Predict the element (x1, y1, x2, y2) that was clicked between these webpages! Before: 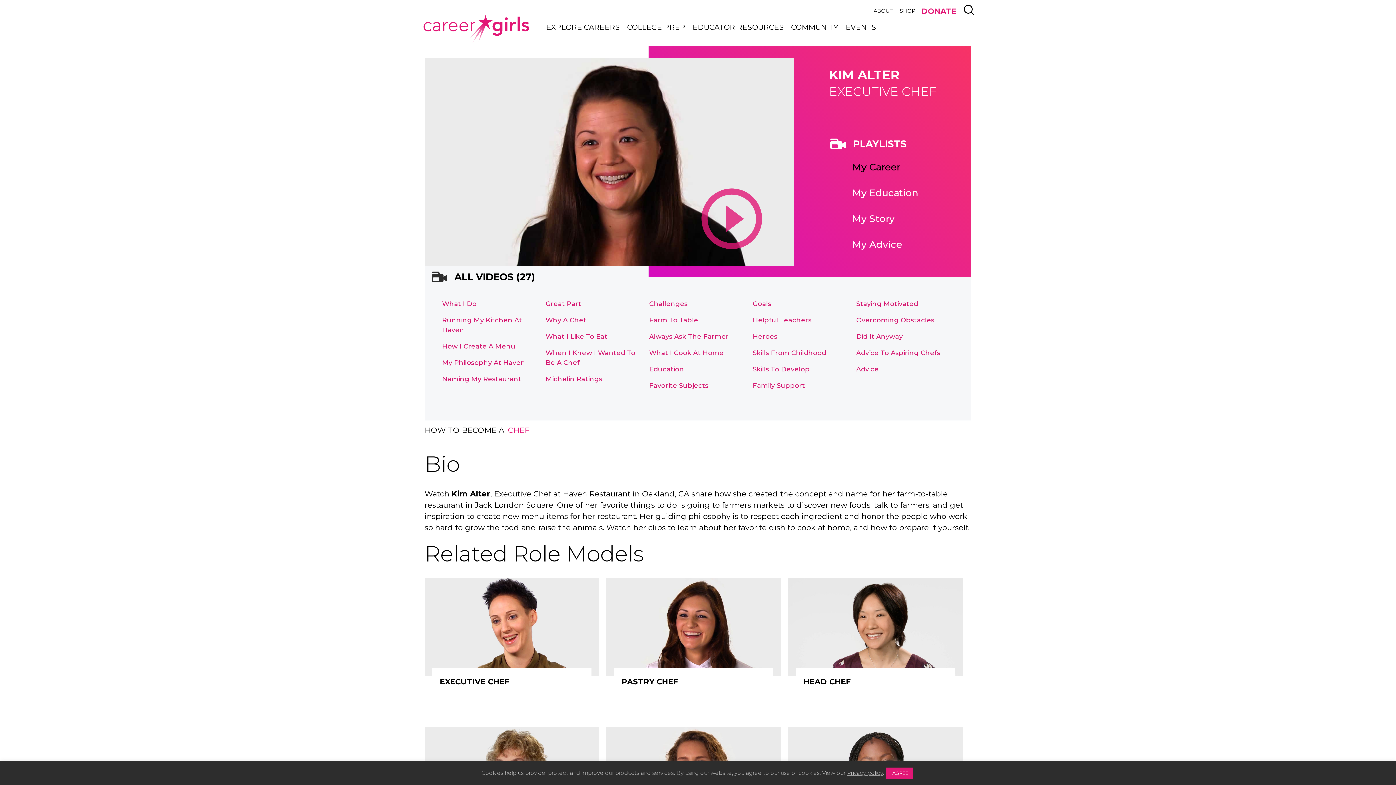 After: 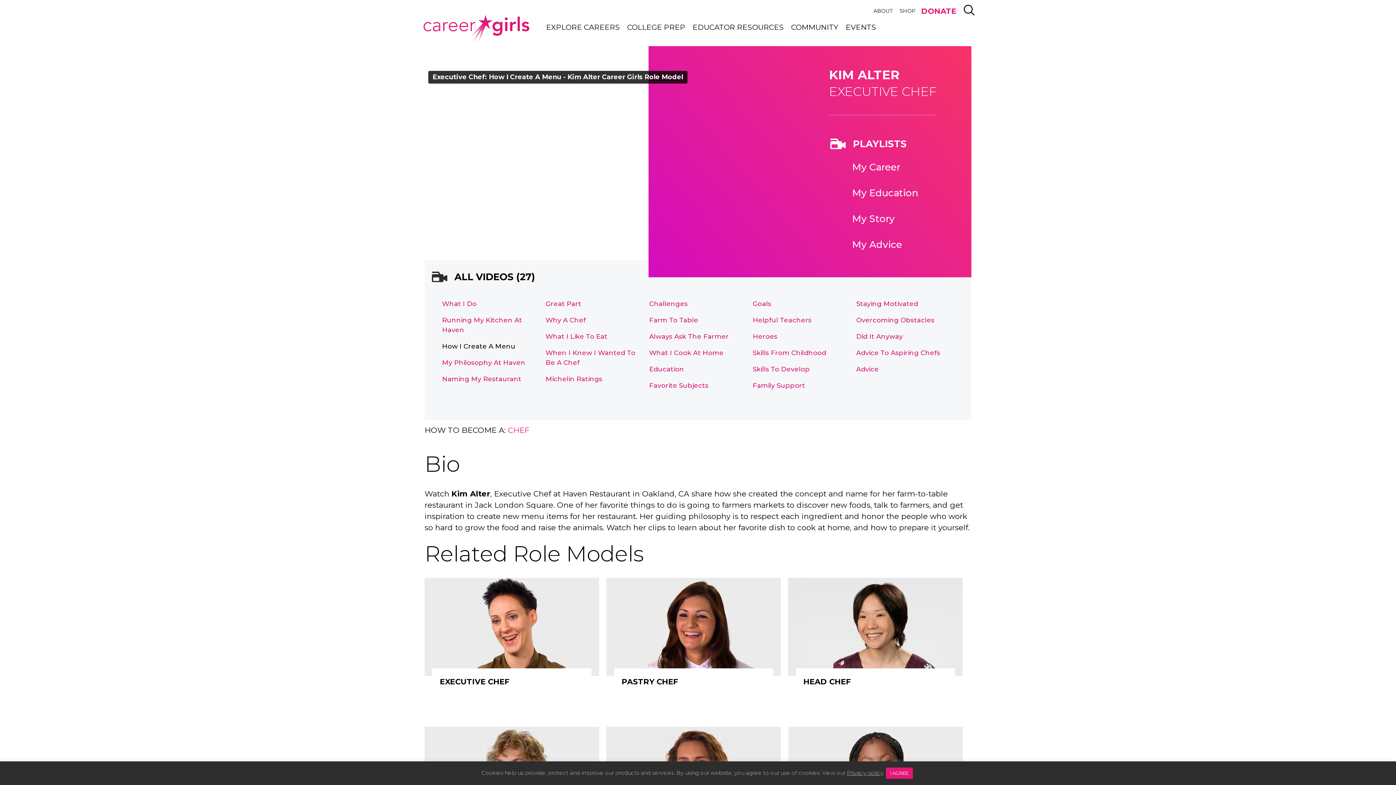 Action: label: How I Create A Menu bbox: (442, 341, 515, 351)